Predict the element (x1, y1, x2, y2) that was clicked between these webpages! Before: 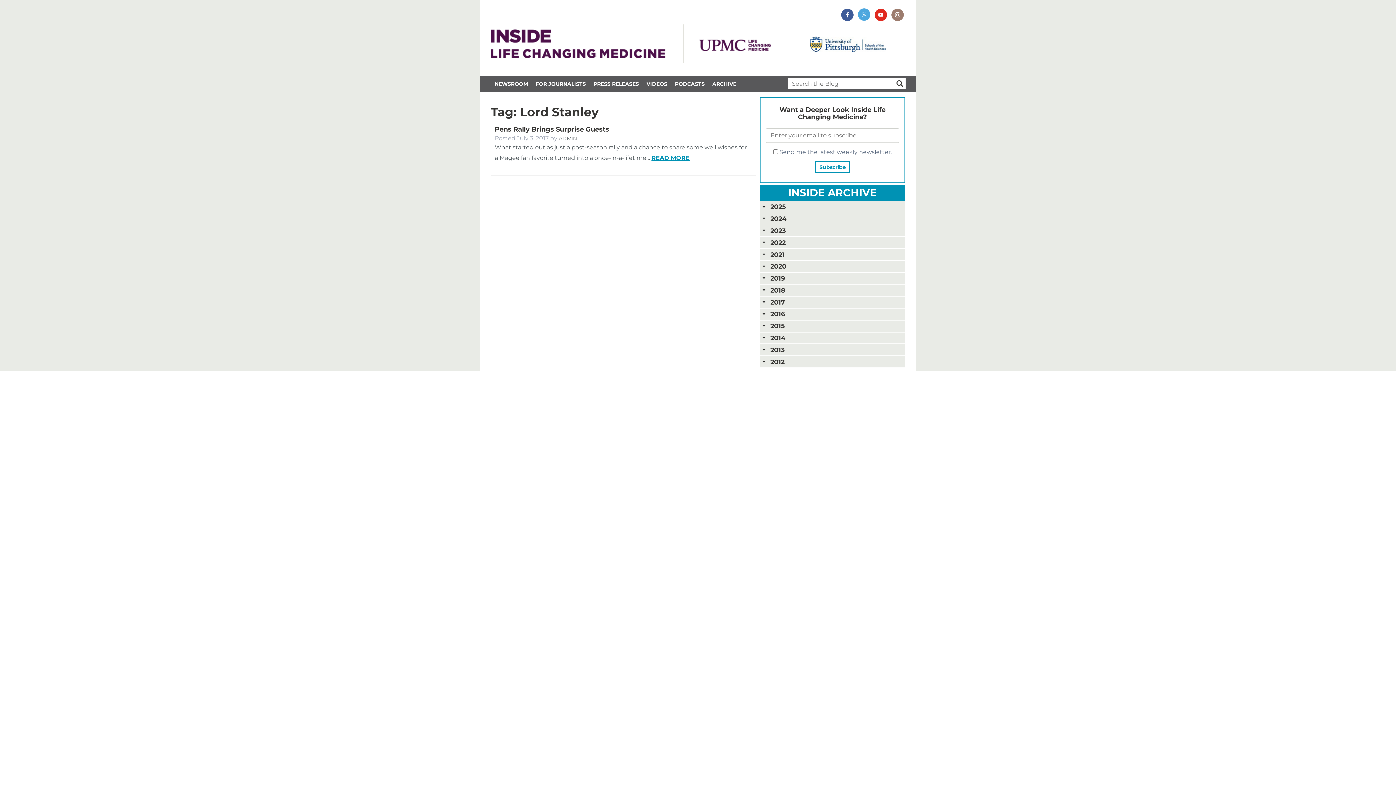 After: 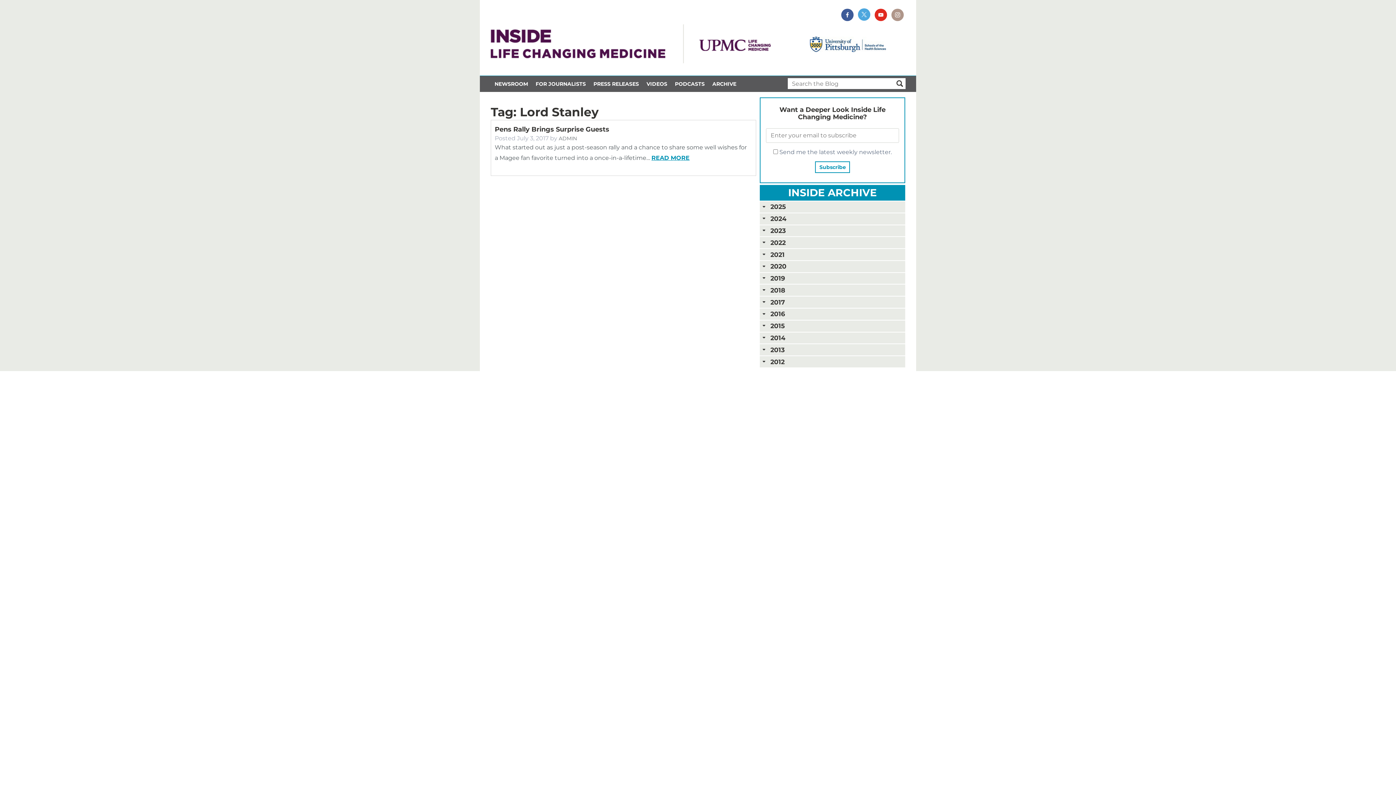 Action: bbox: (891, 10, 904, 17)